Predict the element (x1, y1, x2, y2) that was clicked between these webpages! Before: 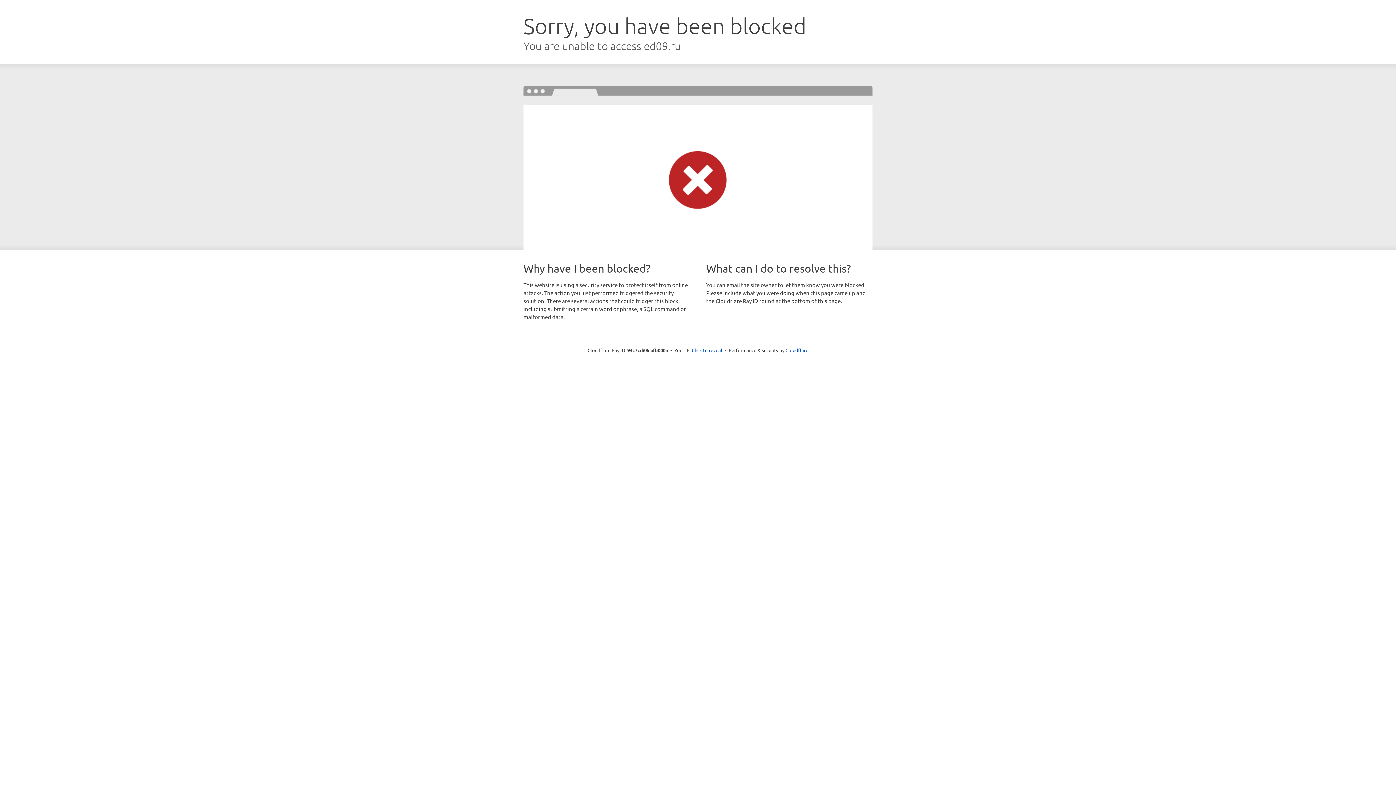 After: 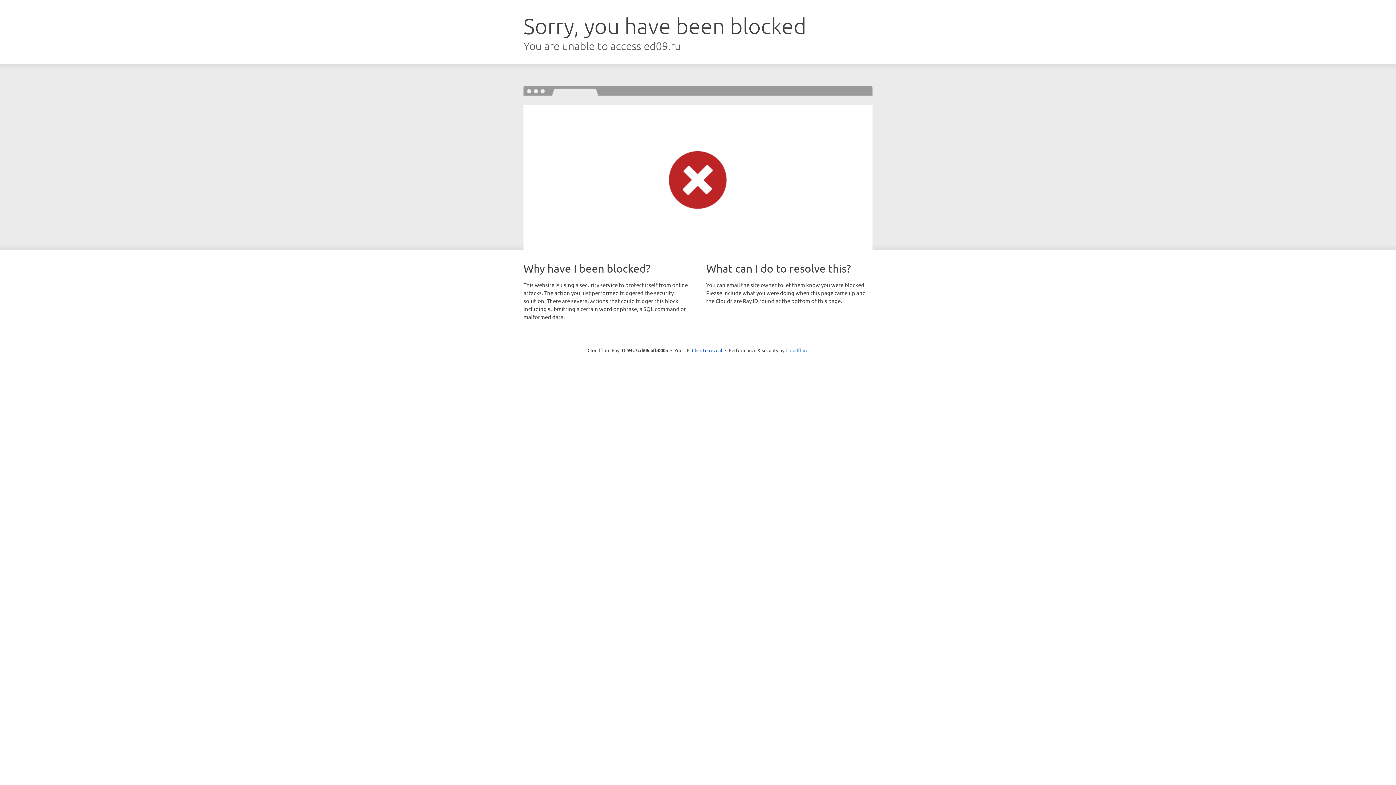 Action: bbox: (785, 347, 808, 353) label: Cloudflare